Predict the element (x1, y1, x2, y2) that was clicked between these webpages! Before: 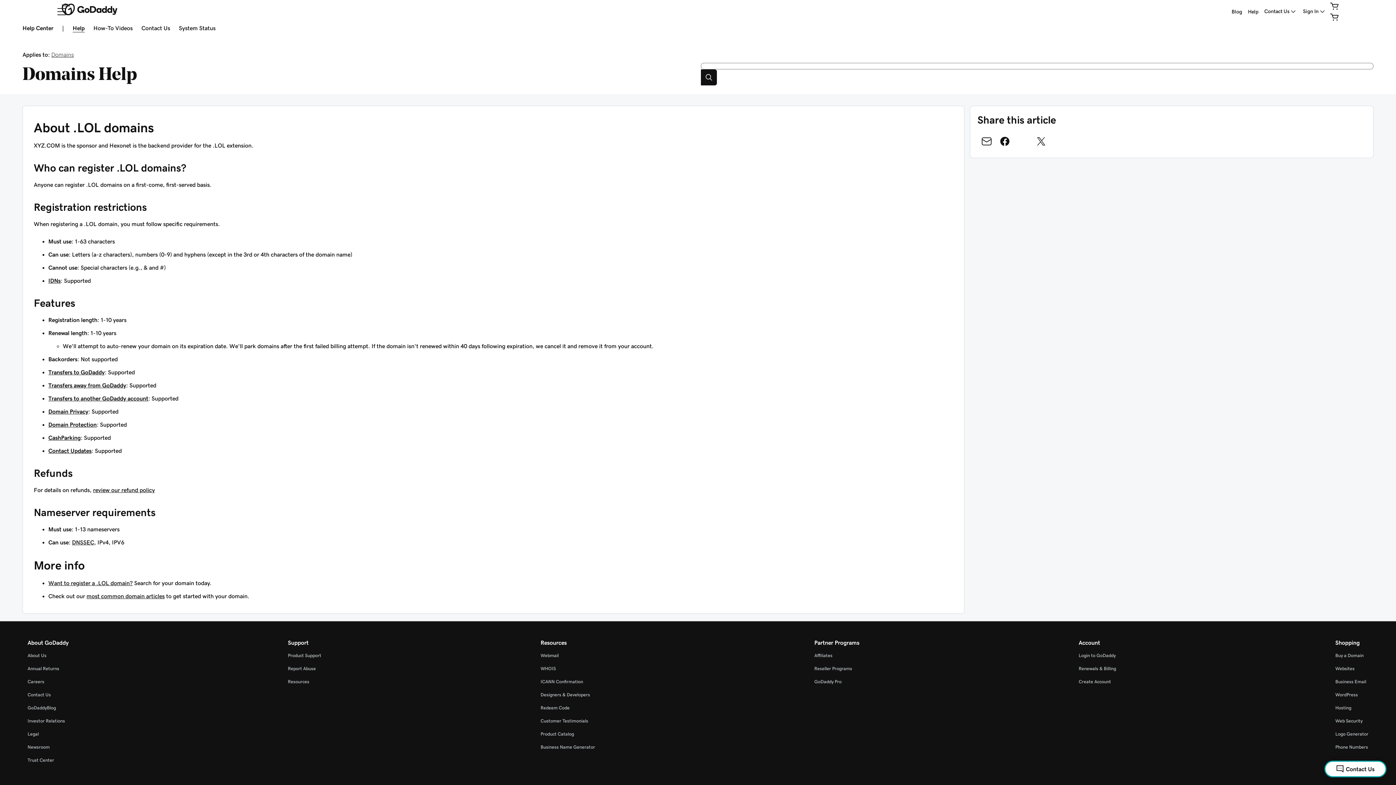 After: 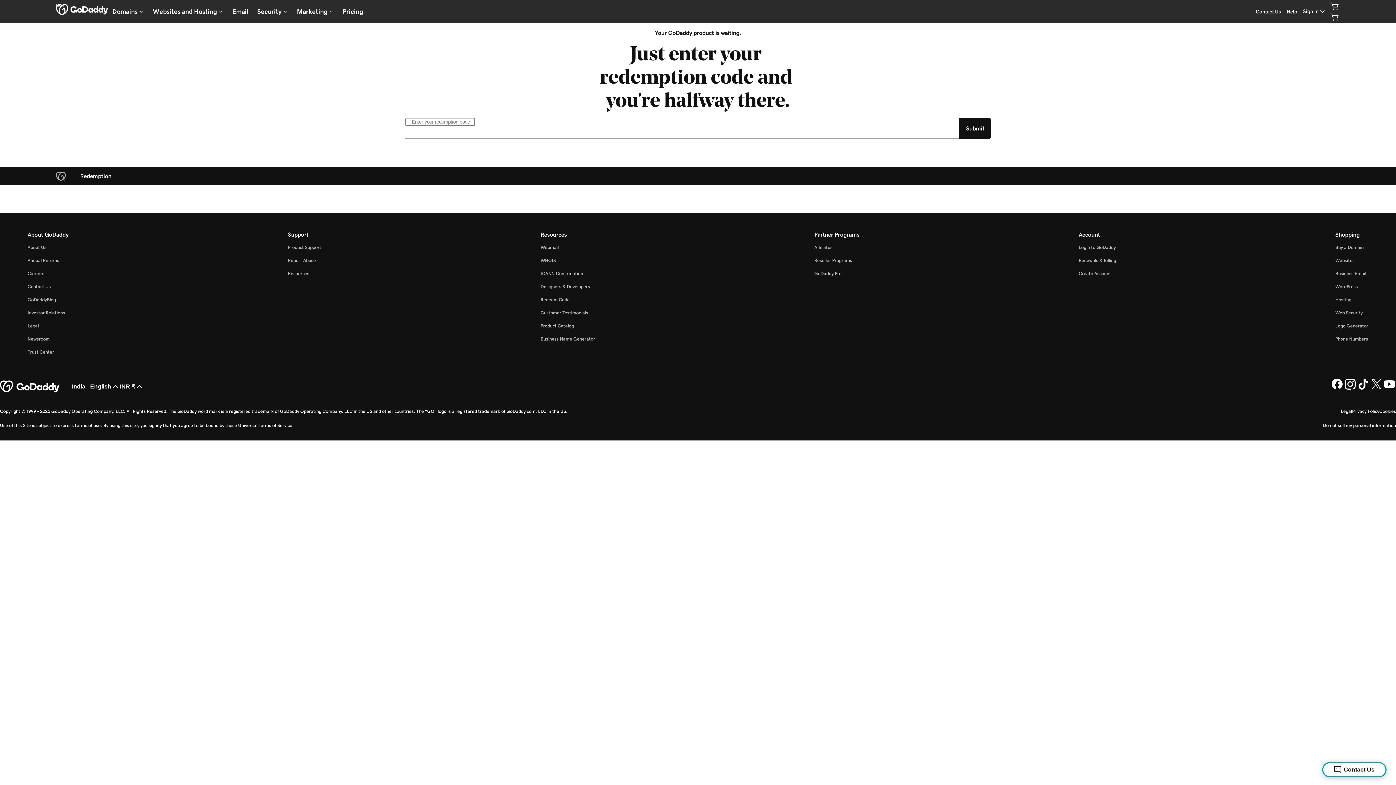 Action: label: Redeem Code bbox: (540, 705, 569, 710)